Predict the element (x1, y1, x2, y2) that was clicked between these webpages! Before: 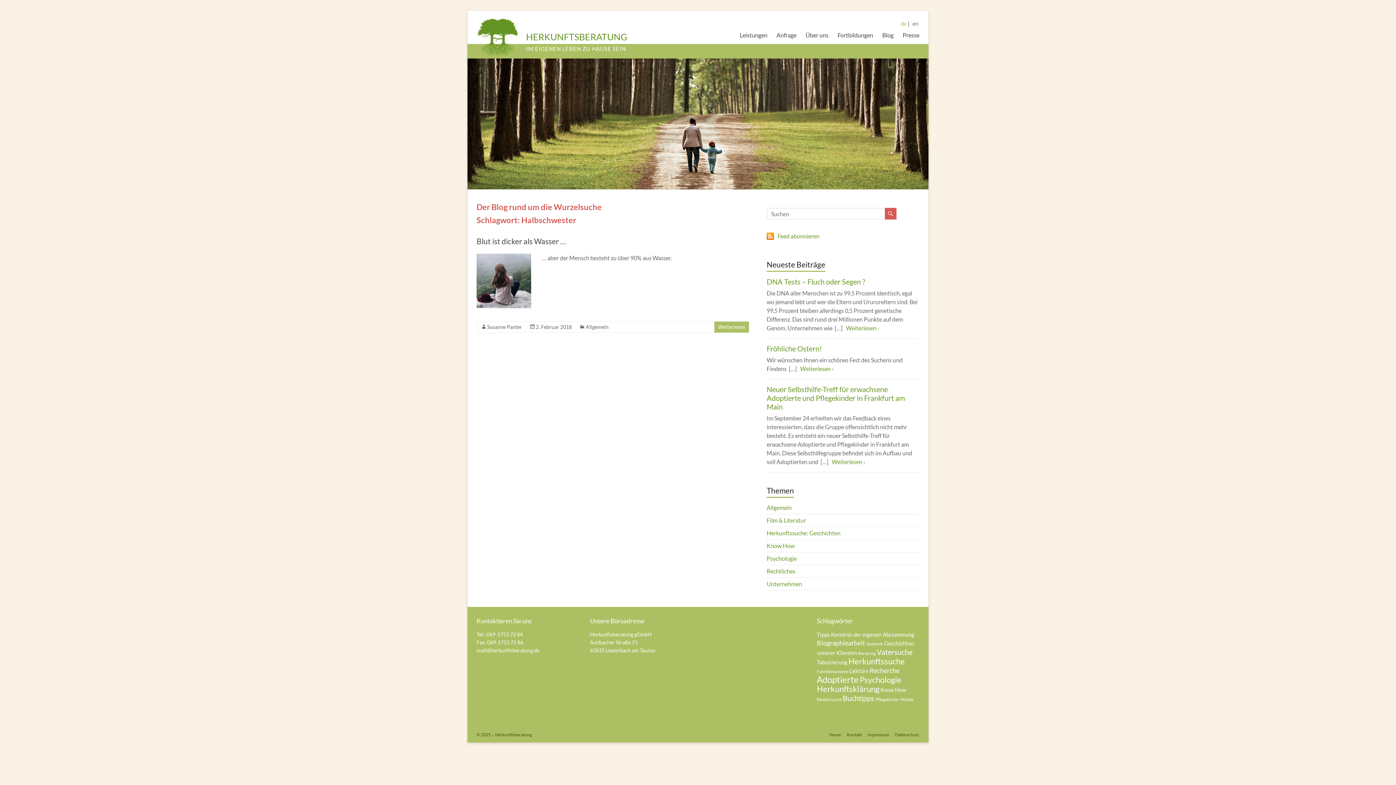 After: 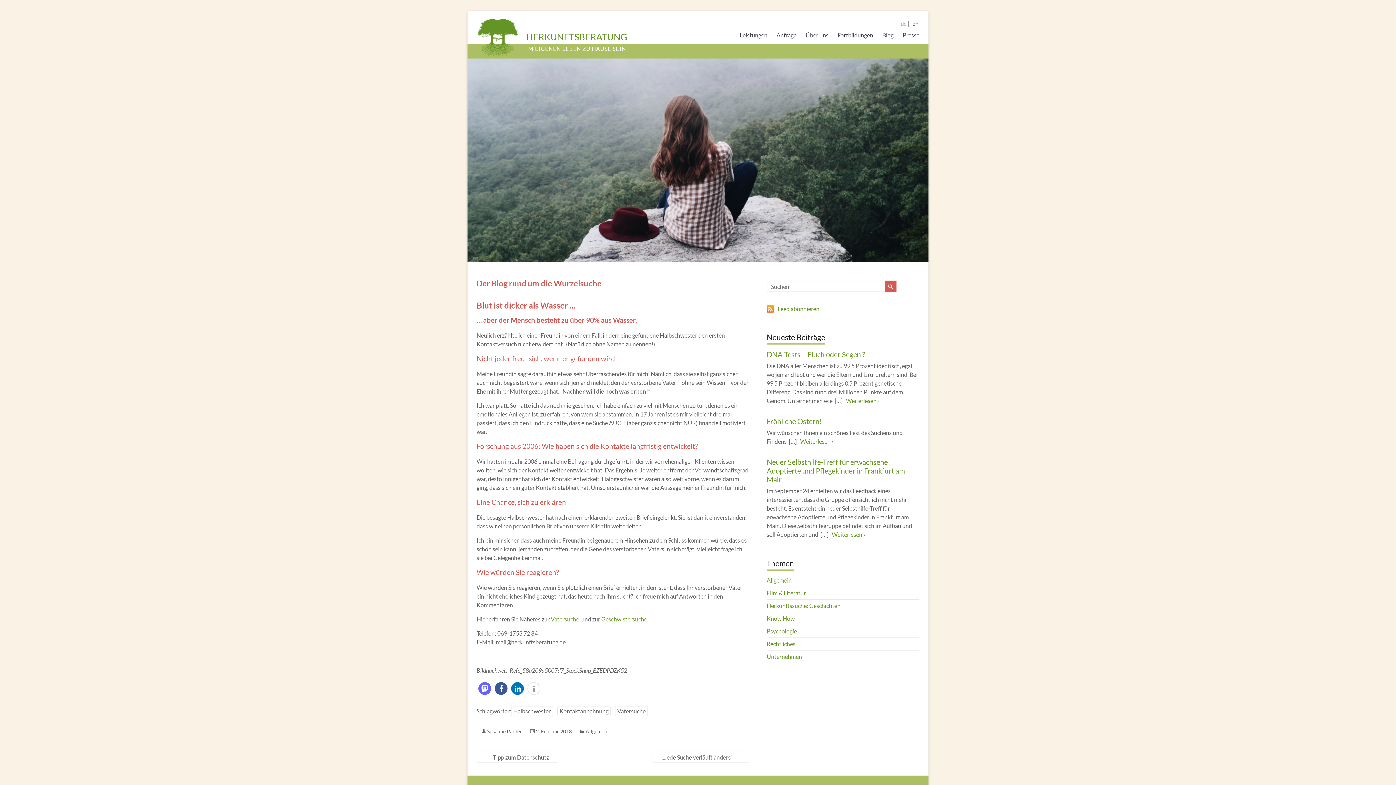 Action: label: 2. Februar 2018 bbox: (536, 324, 572, 330)